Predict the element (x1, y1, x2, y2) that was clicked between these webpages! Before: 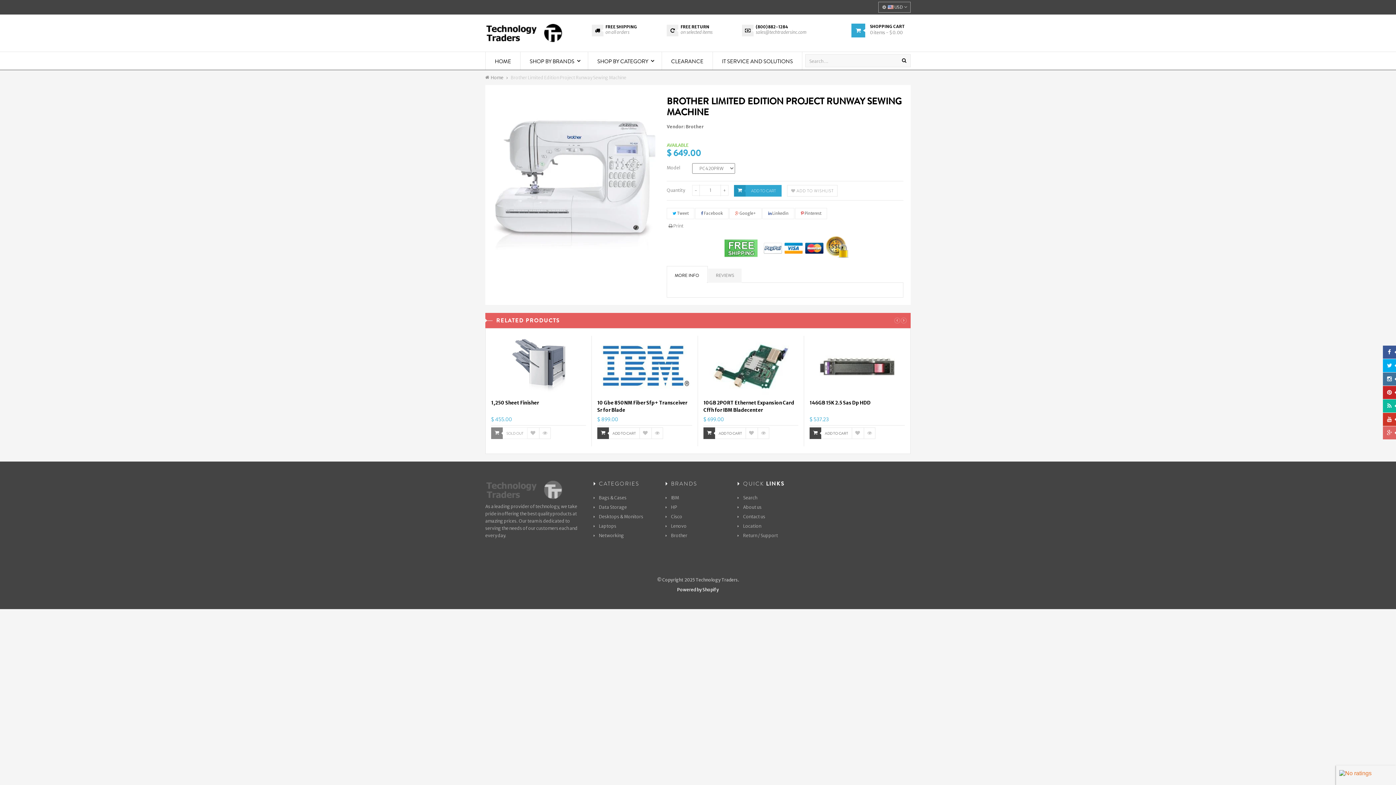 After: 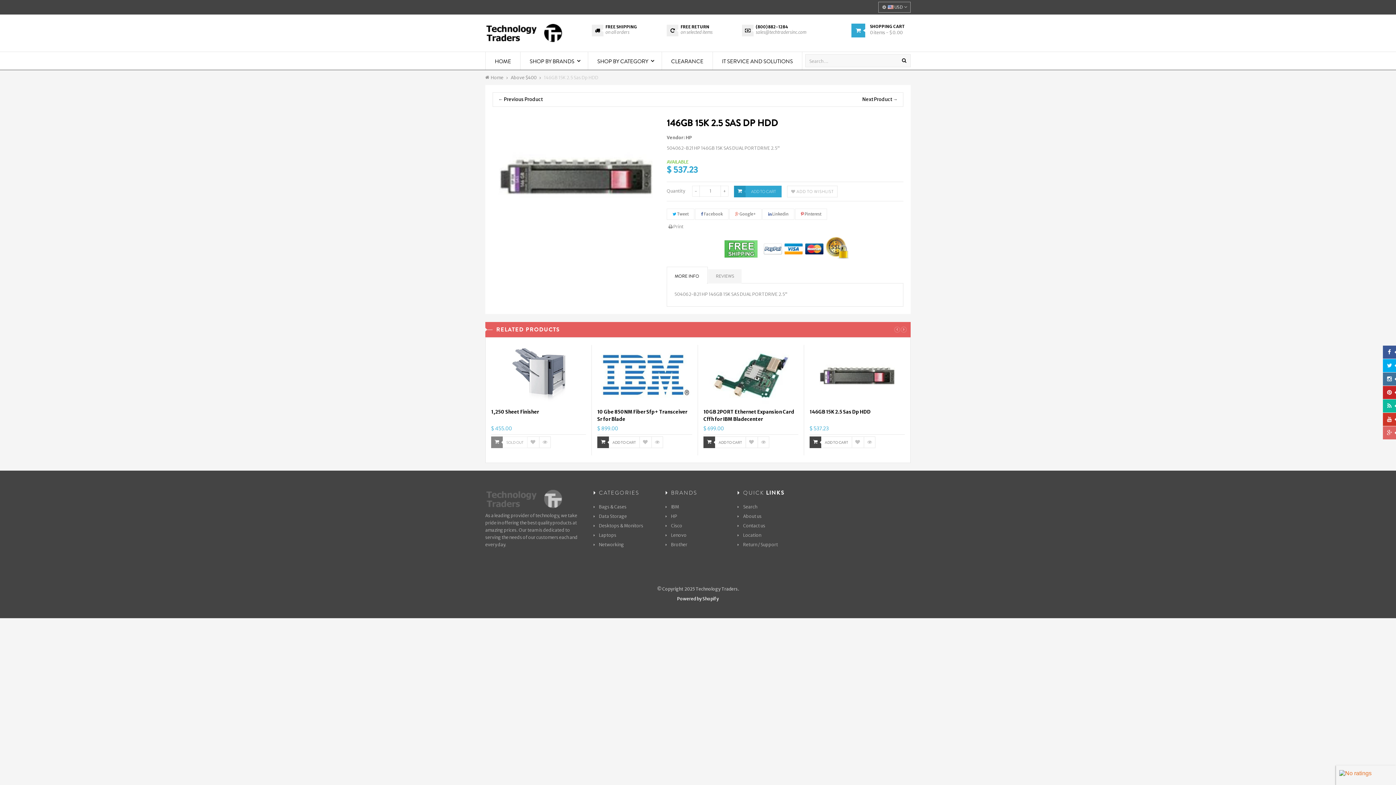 Action: label: View product bbox: (864, 427, 875, 439)